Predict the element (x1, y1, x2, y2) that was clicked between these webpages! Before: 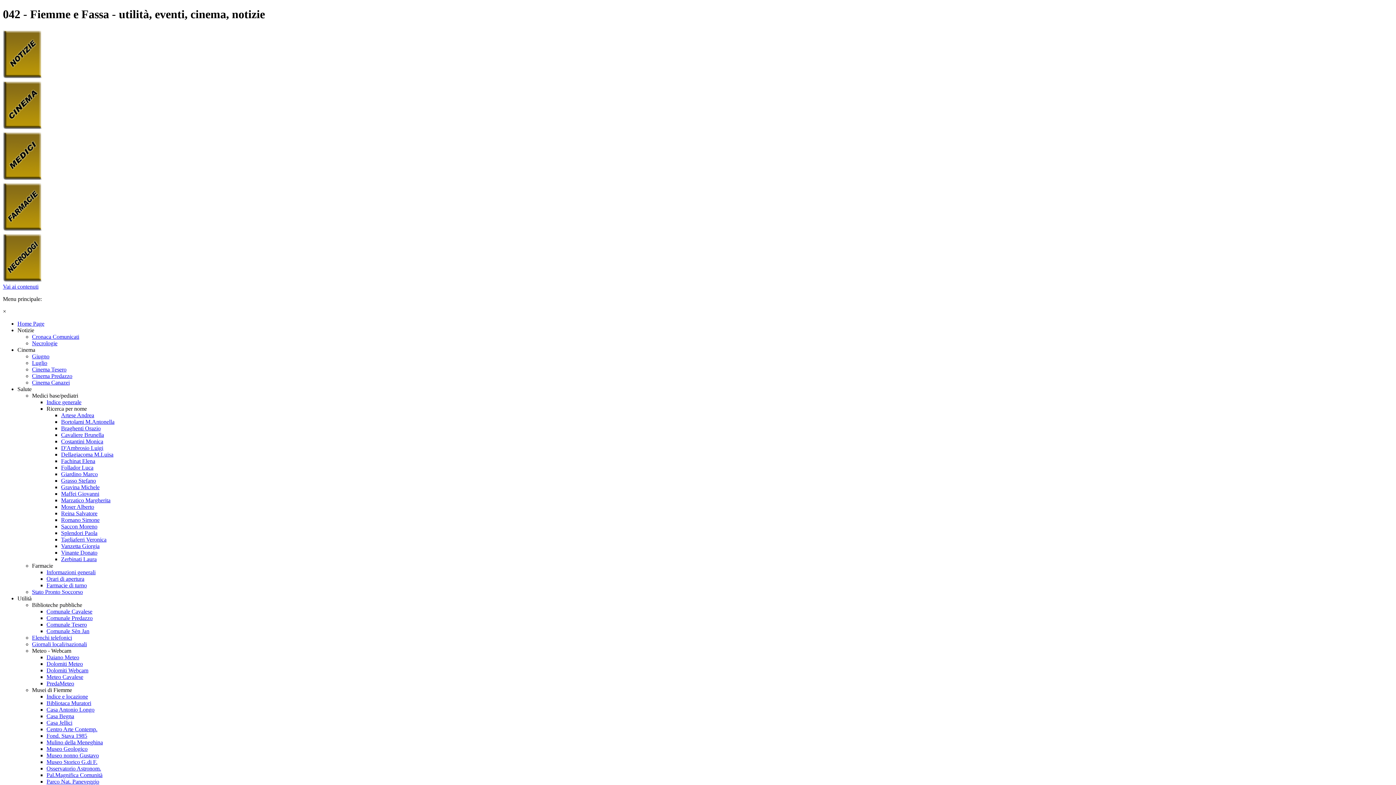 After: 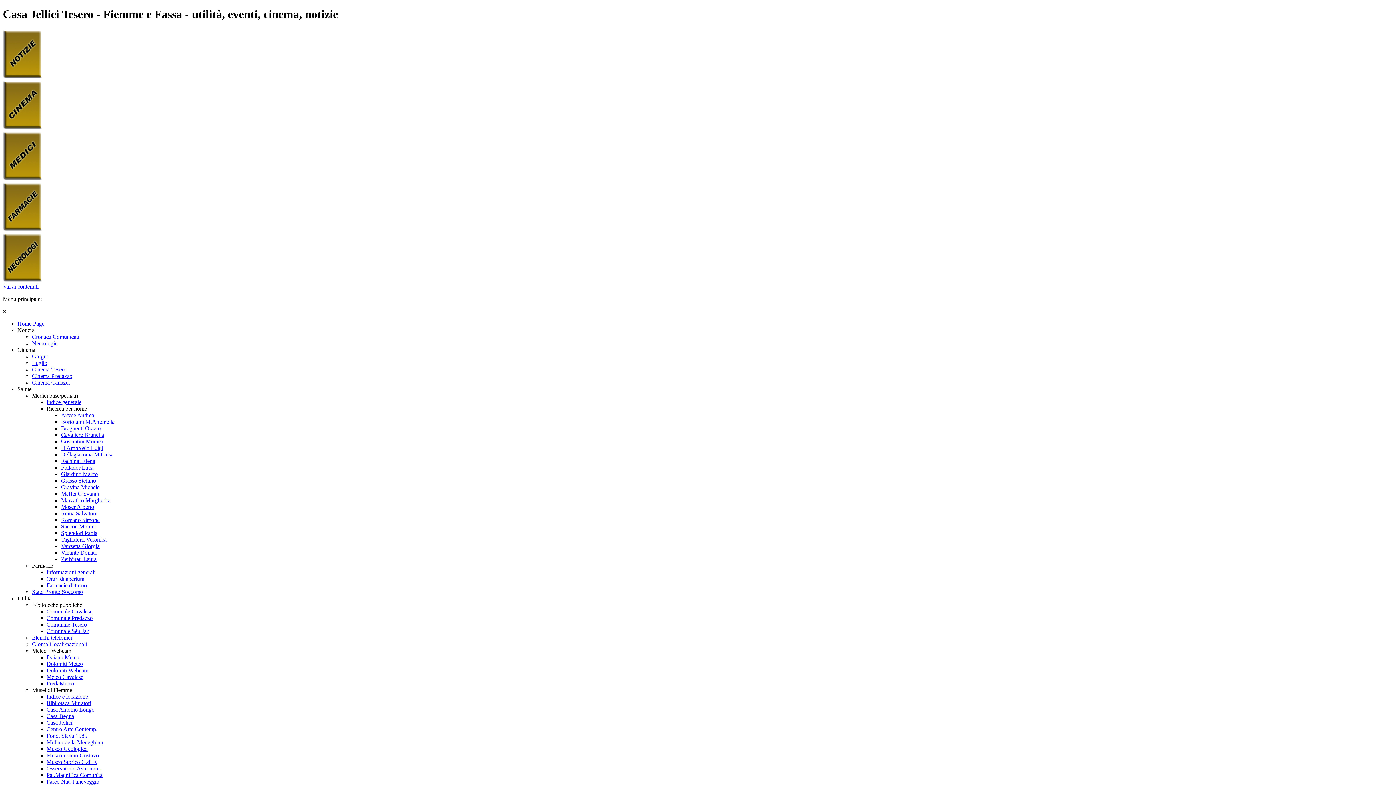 Action: label: Casa Jellici bbox: (46, 719, 72, 726)